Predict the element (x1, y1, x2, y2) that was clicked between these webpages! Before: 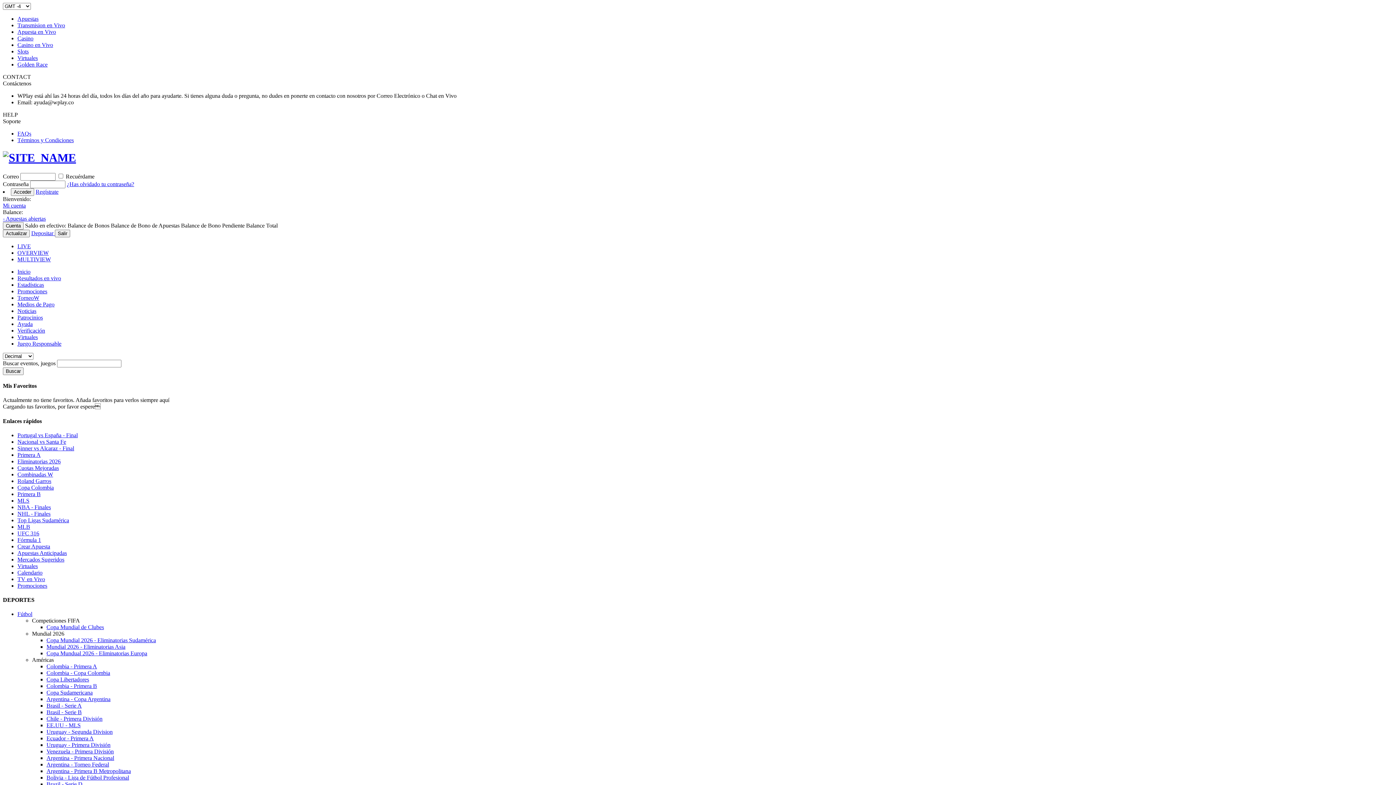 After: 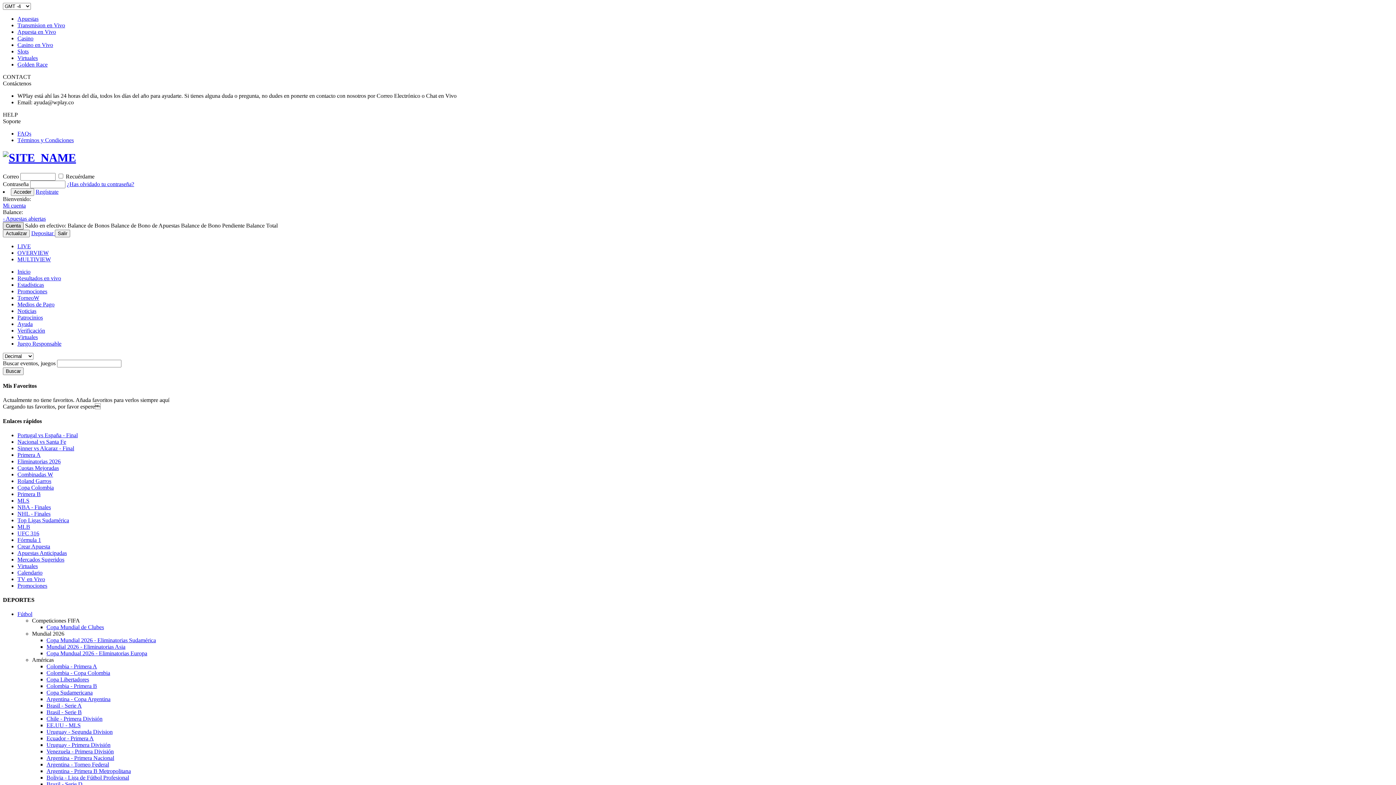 Action: label: Cuenta bbox: (2, 222, 23, 229)